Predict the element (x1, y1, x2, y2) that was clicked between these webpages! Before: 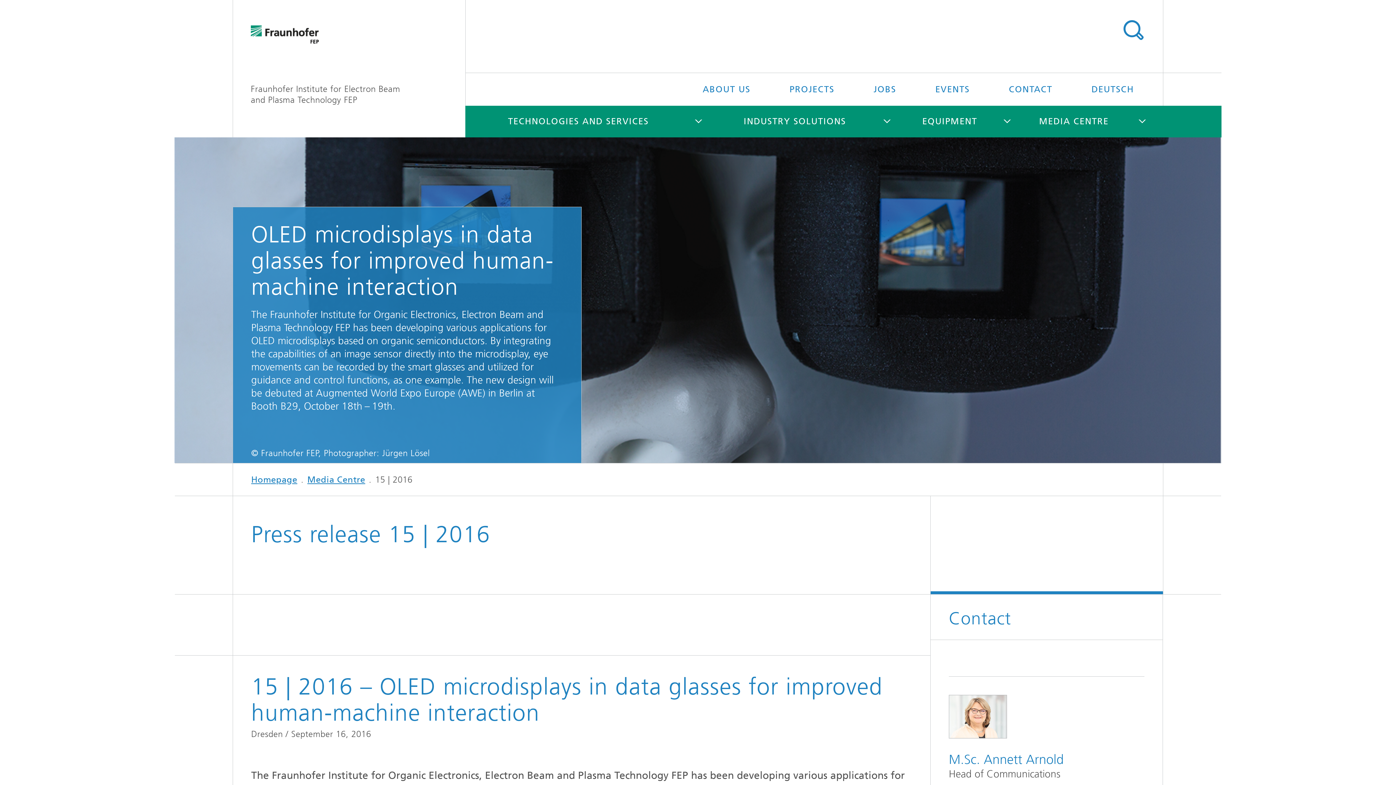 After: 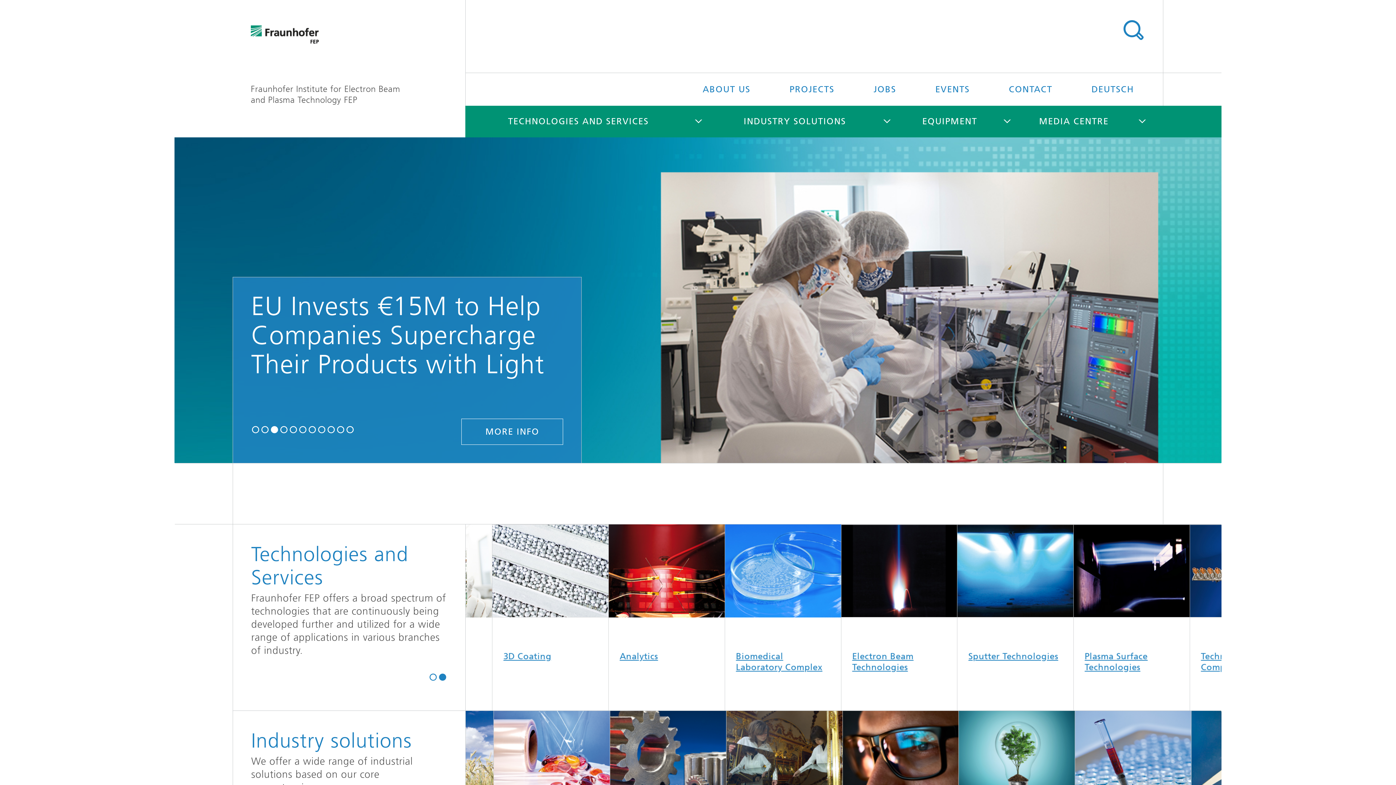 Action: label: Homepage bbox: (251, 474, 297, 485)